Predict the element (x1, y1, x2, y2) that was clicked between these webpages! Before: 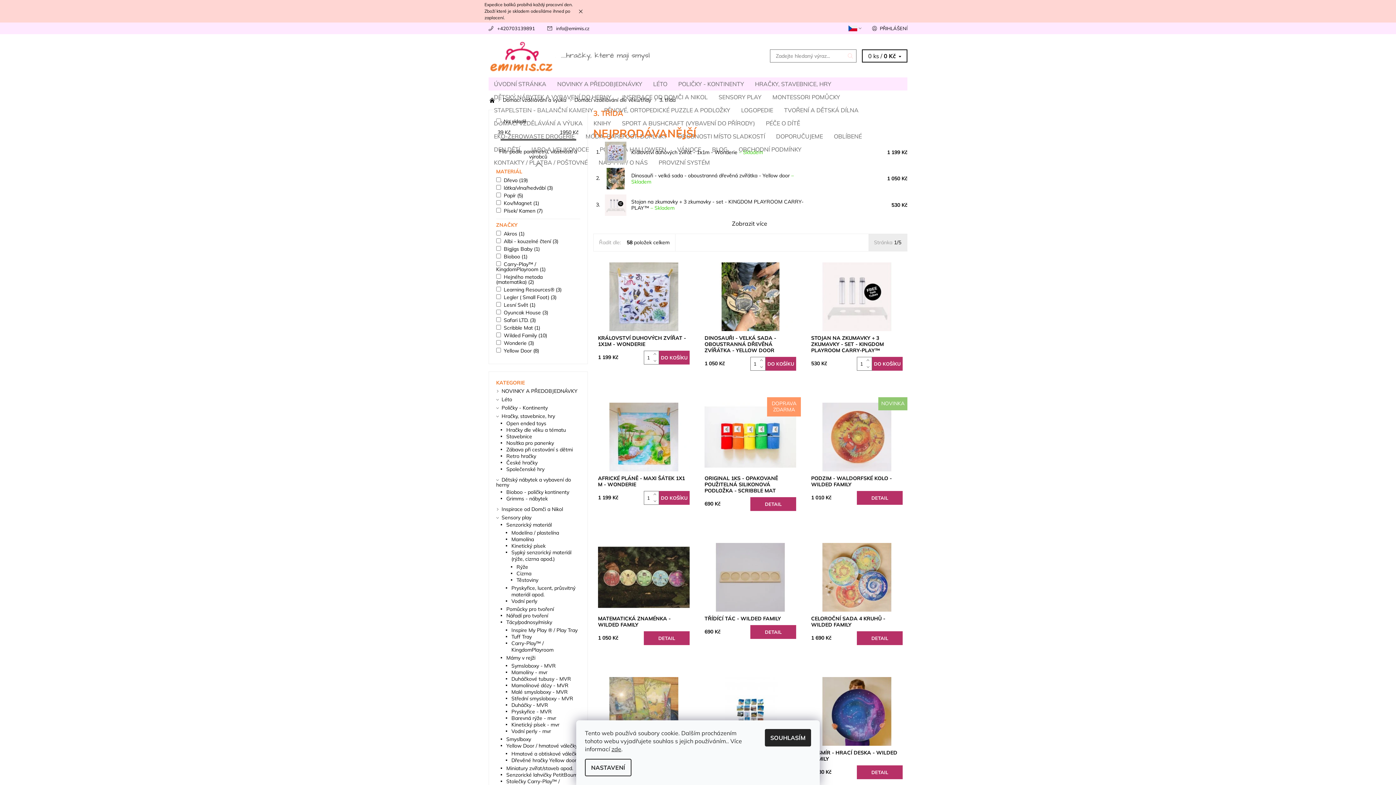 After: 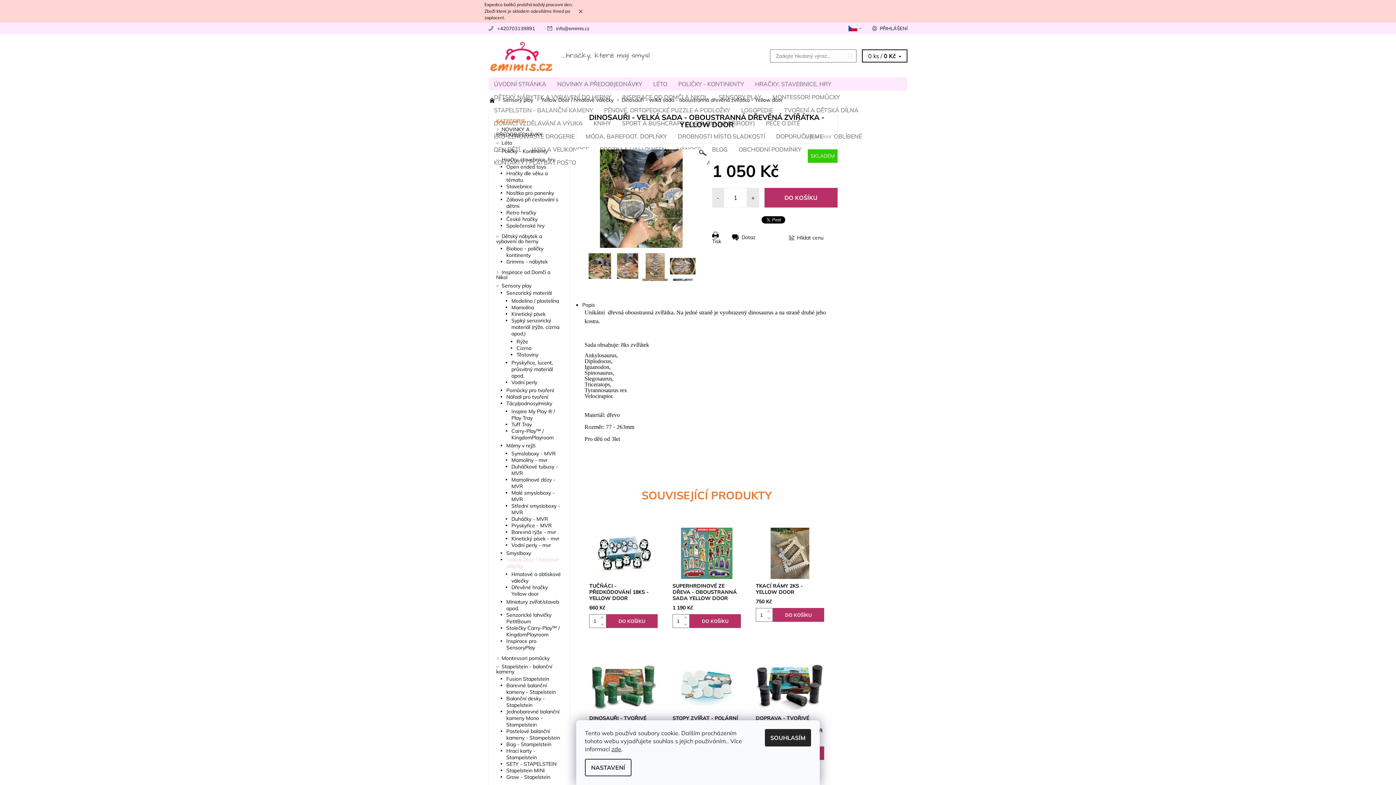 Action: label: Dinosauři - velká sada - oboustranná dřevěná zvířátka - Yellow door – Skladem bbox: (631, 172, 794, 185)